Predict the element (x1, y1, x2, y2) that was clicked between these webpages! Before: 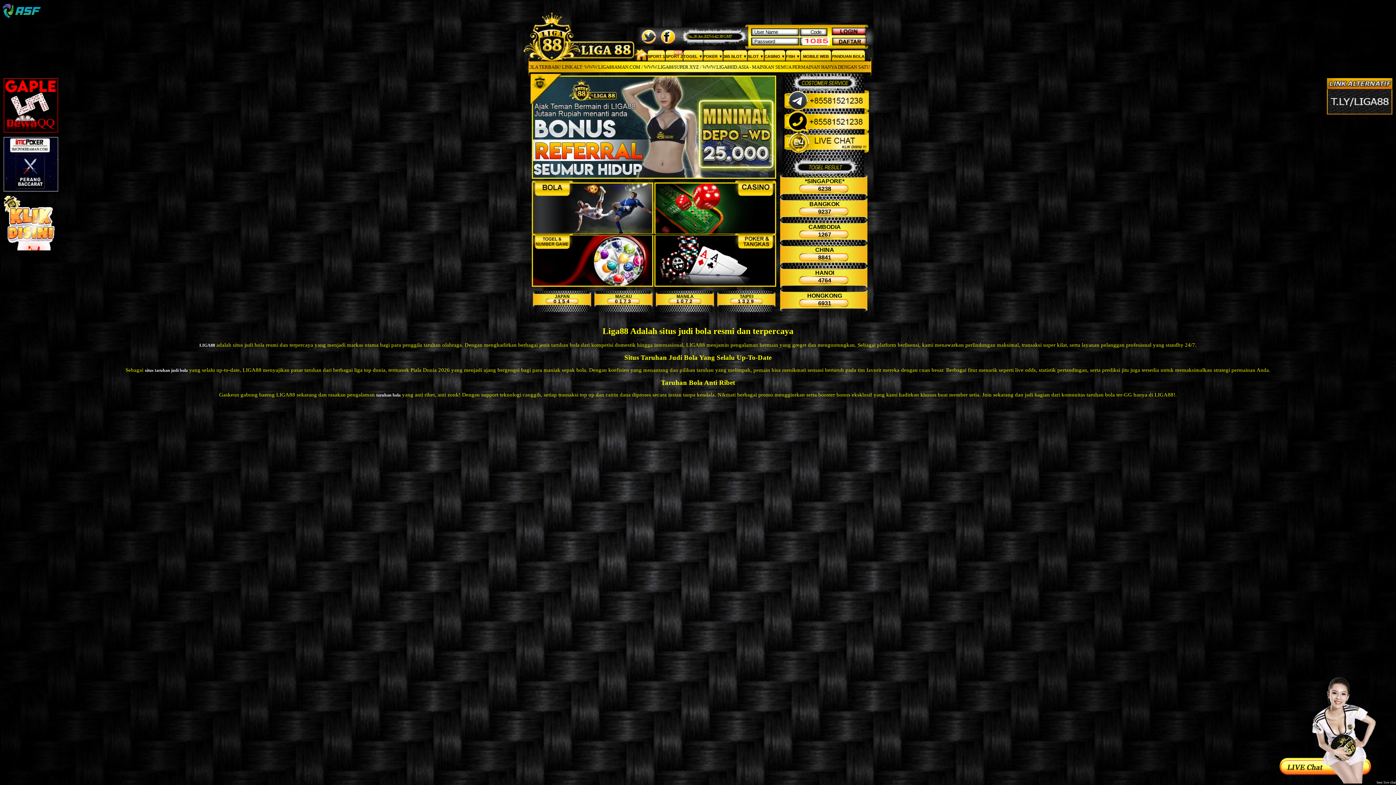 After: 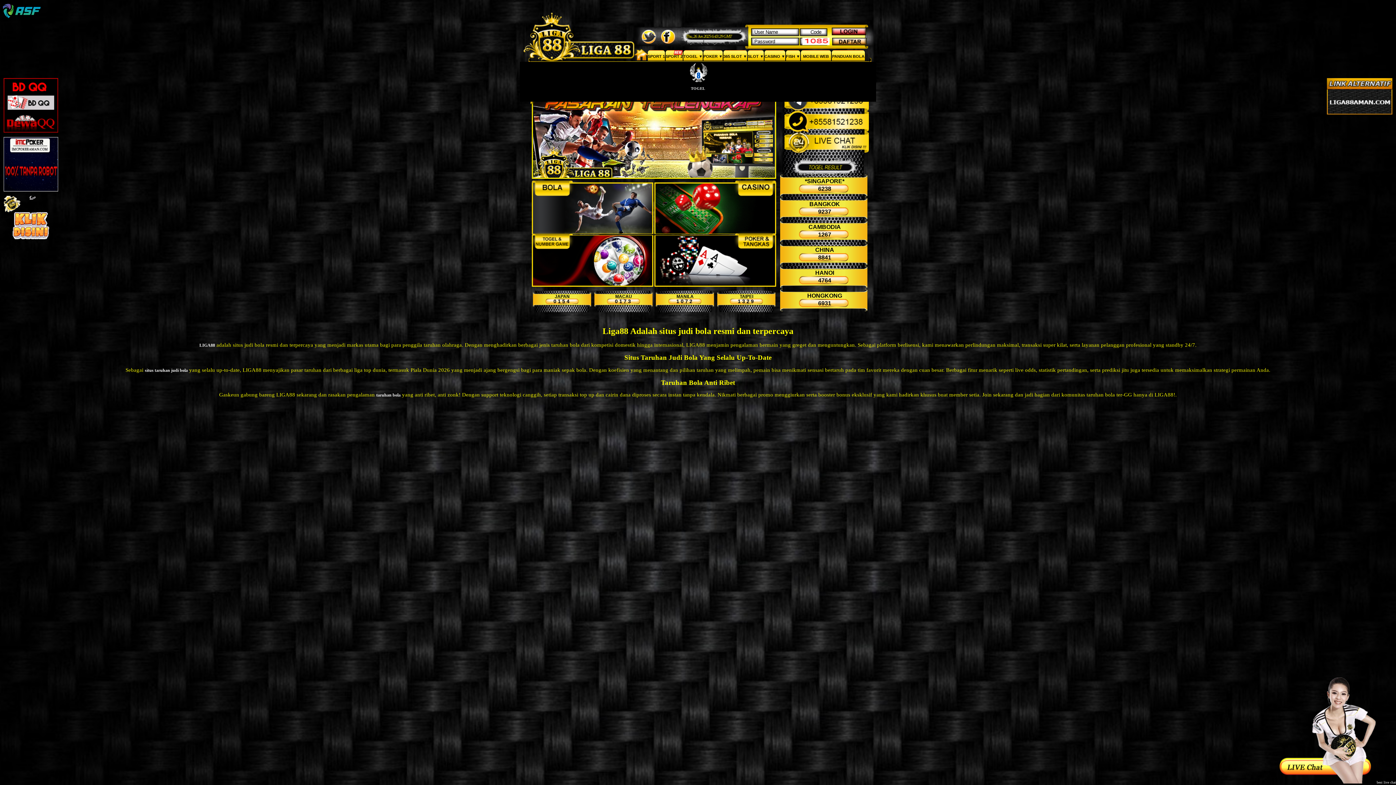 Action: bbox: (683, 54, 702, 58) label: TOGEL ▼